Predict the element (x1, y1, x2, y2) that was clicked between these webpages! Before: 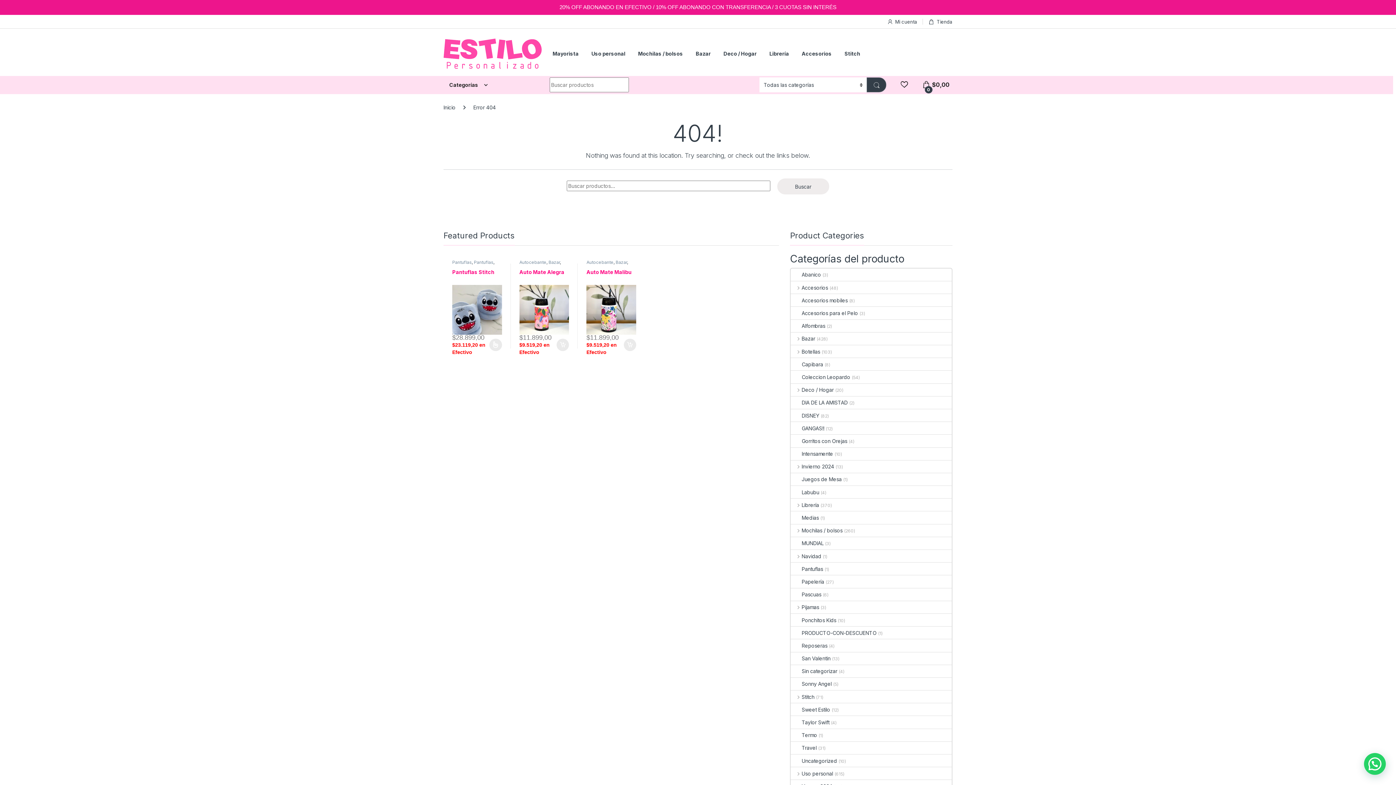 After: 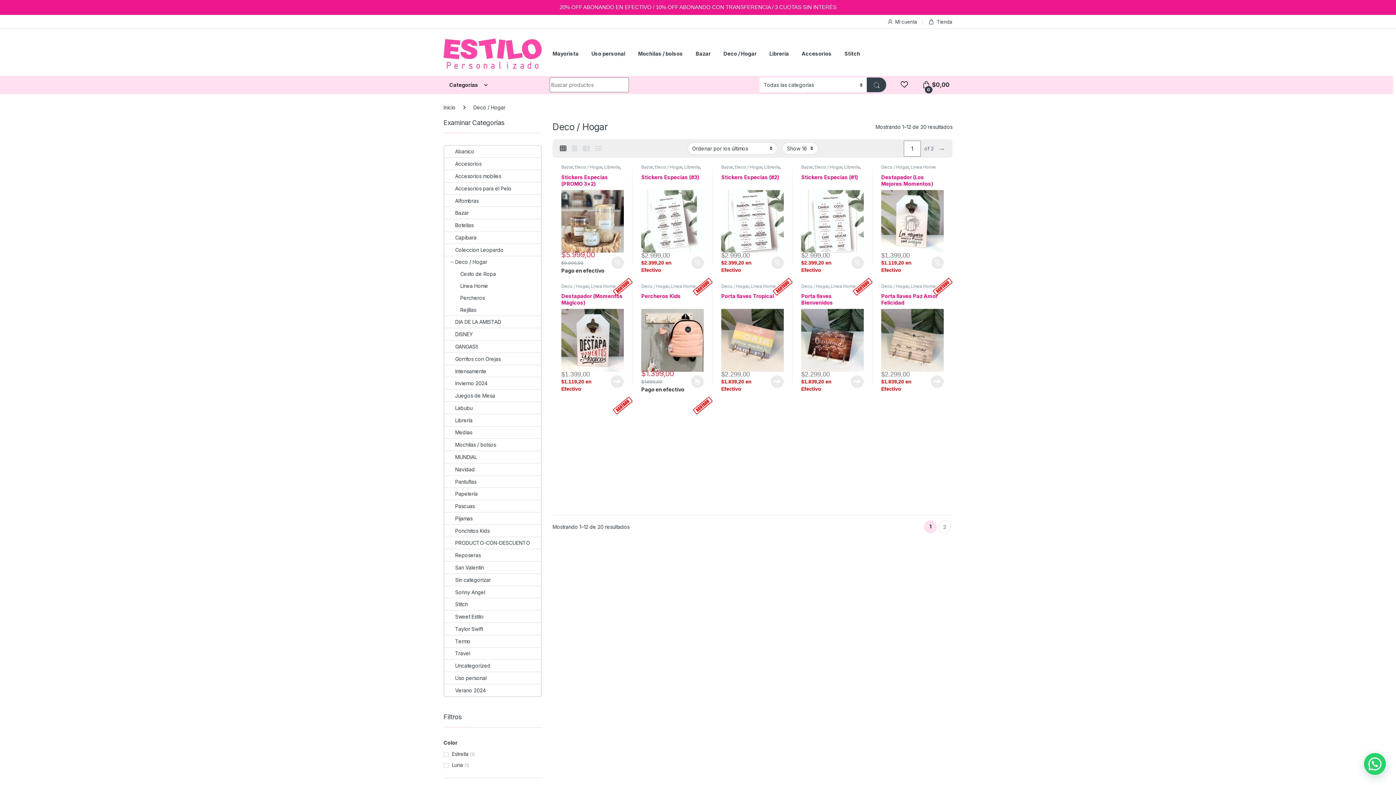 Action: bbox: (791, 383, 833, 396) label: Deco / Hogar